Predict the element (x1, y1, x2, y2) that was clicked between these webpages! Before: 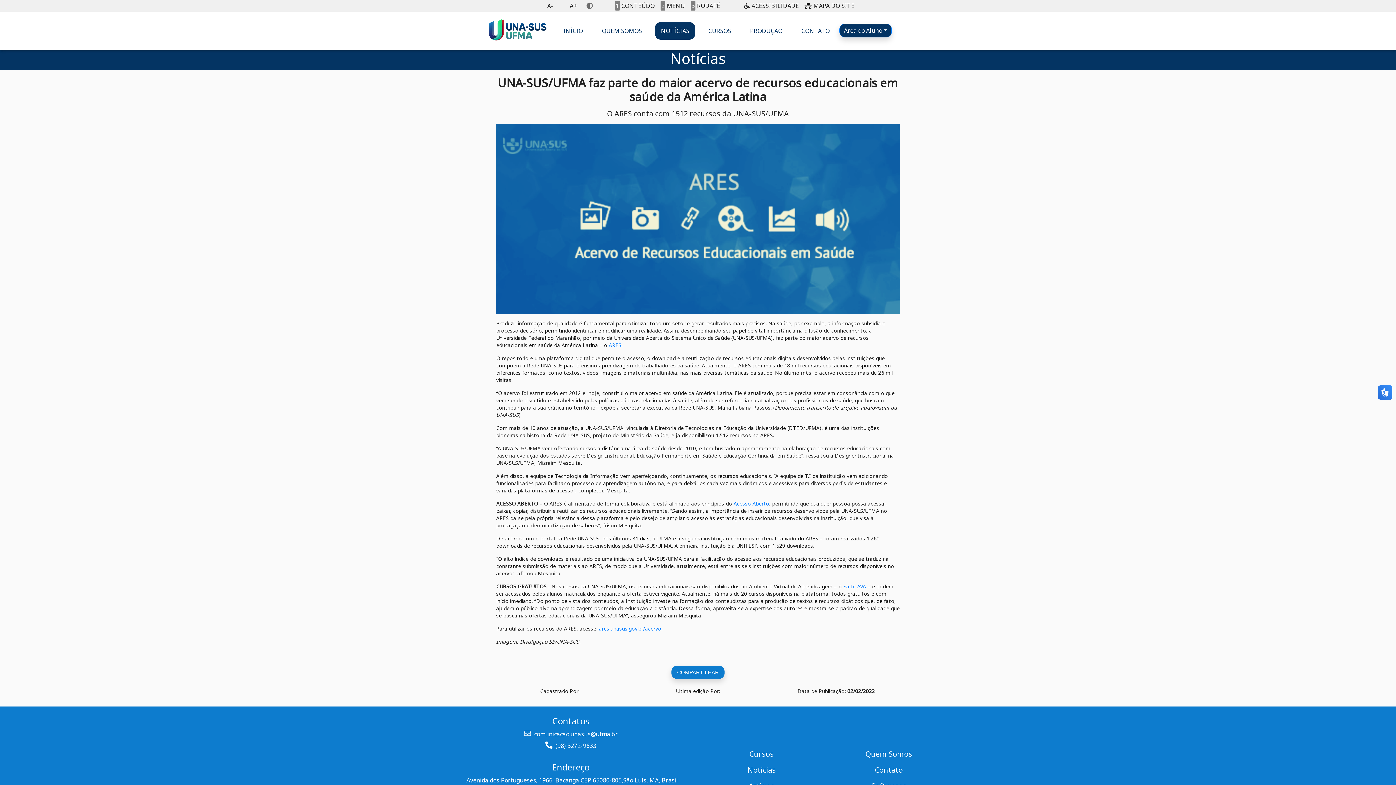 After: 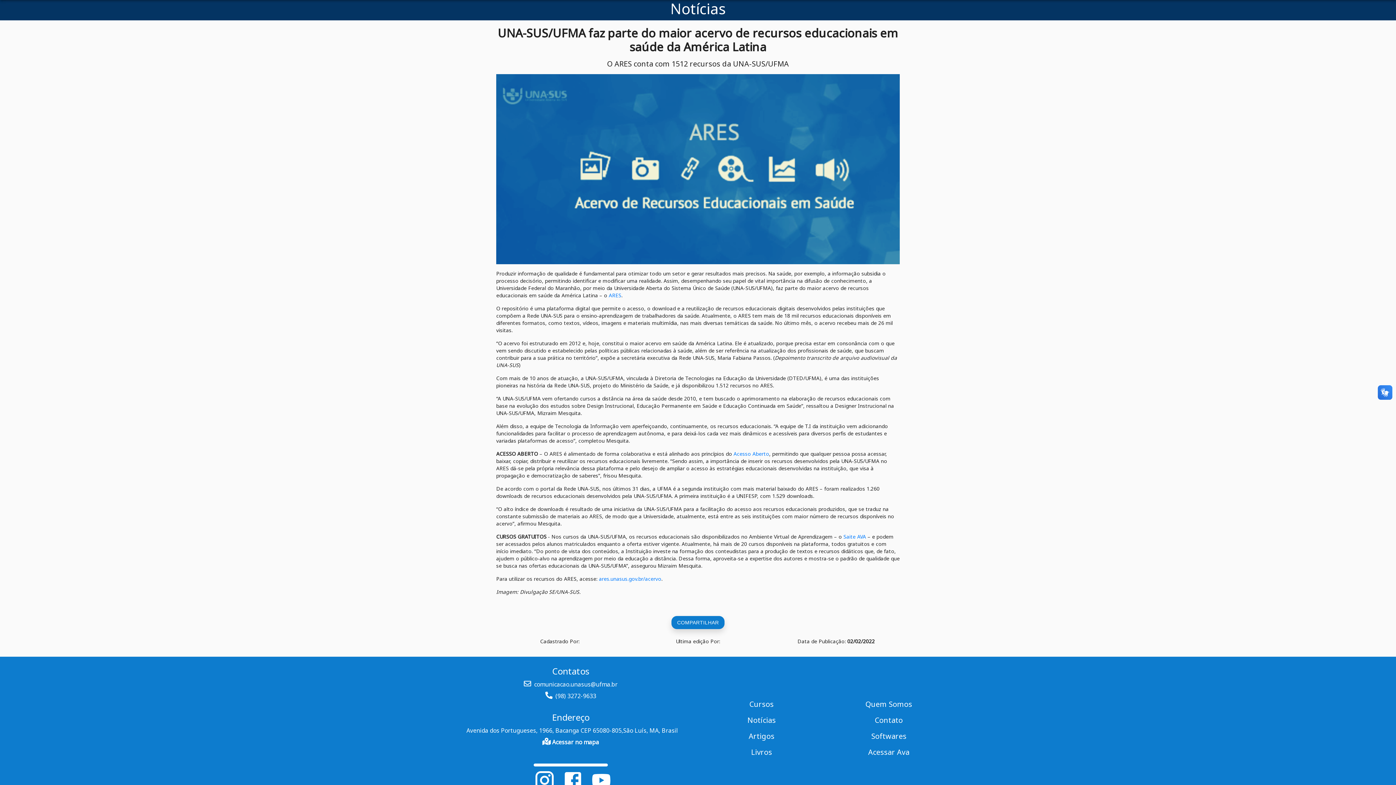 Action: bbox: (612, 0, 657, 12) label: 1 CONTEÚDO